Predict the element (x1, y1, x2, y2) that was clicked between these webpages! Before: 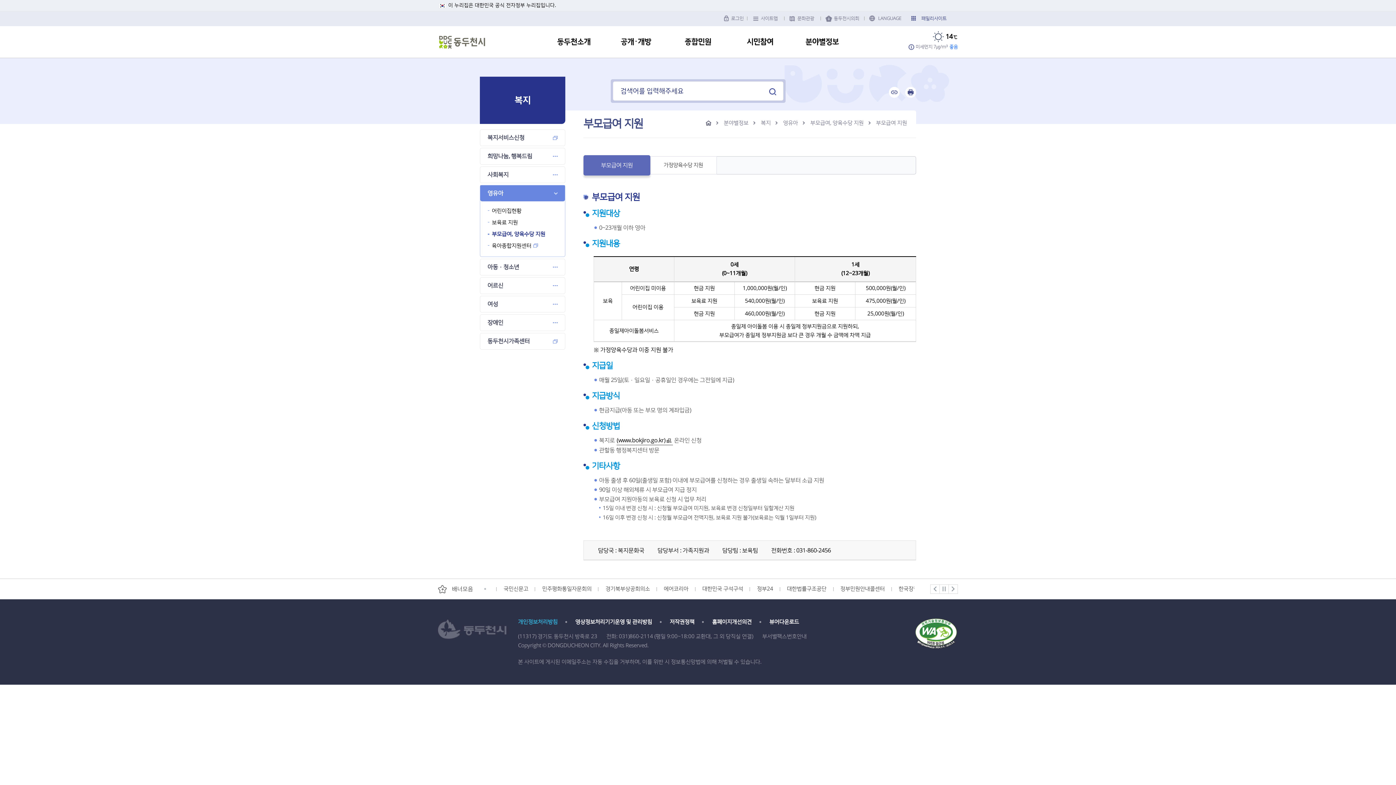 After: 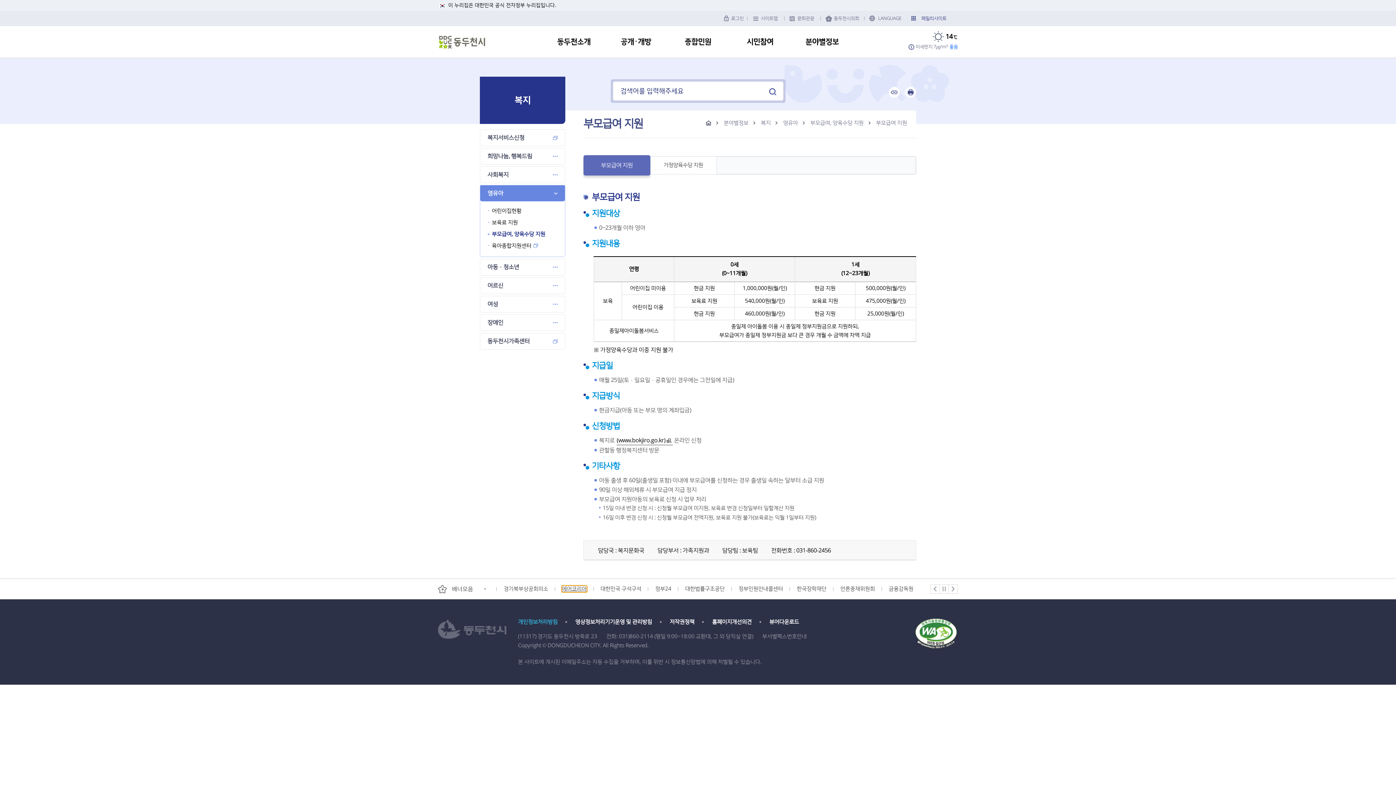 Action: label: 에어코리아 bbox: (818, 586, 842, 592)